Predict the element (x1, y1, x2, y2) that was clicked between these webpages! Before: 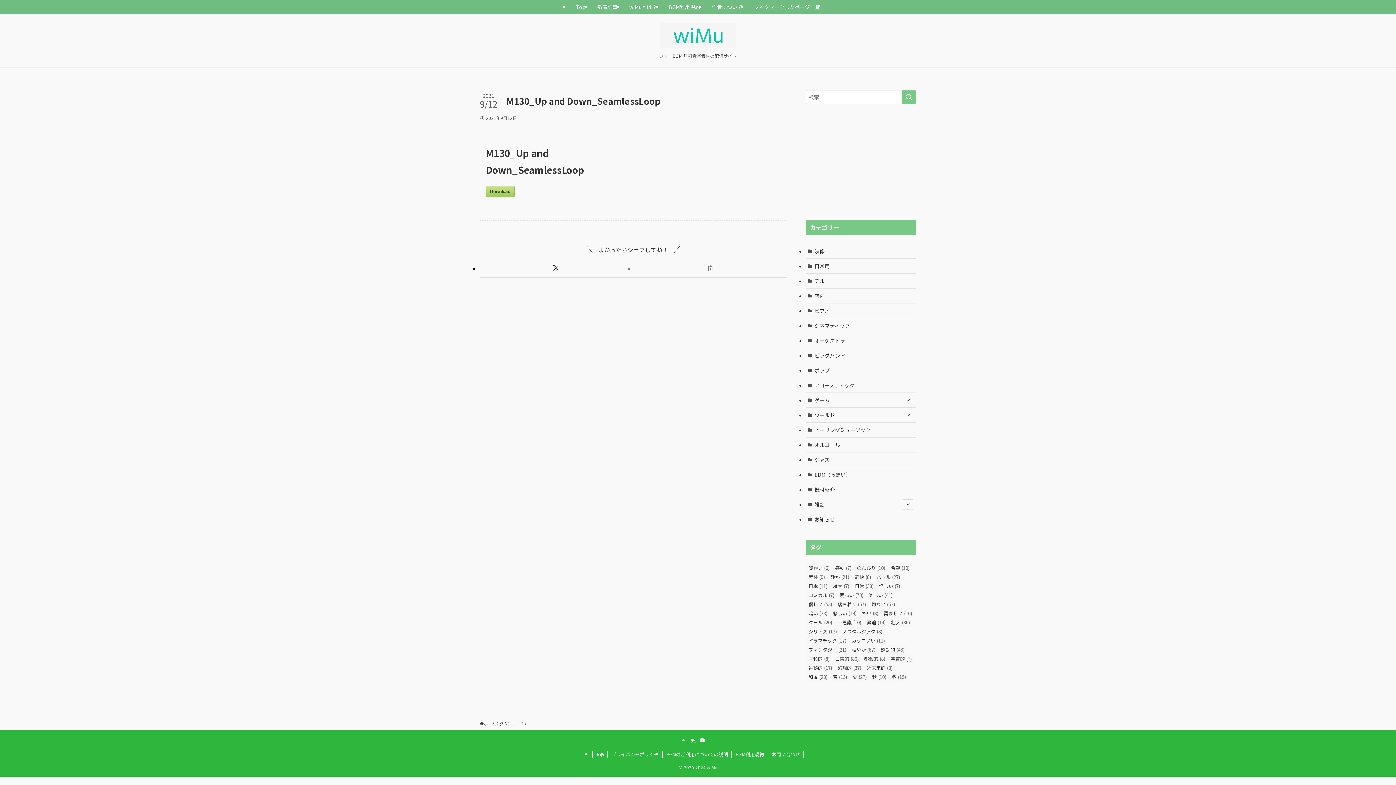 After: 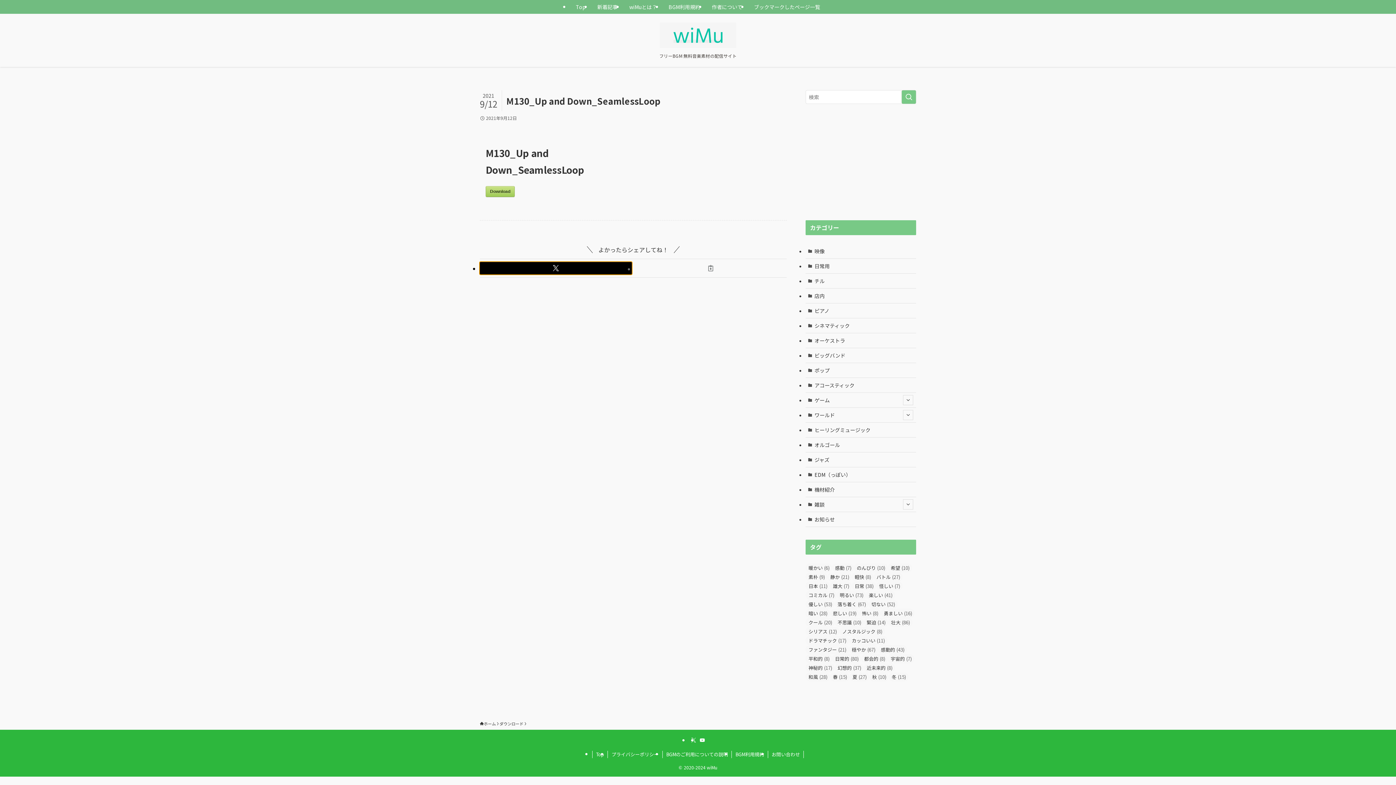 Action: bbox: (480, 262, 632, 274)